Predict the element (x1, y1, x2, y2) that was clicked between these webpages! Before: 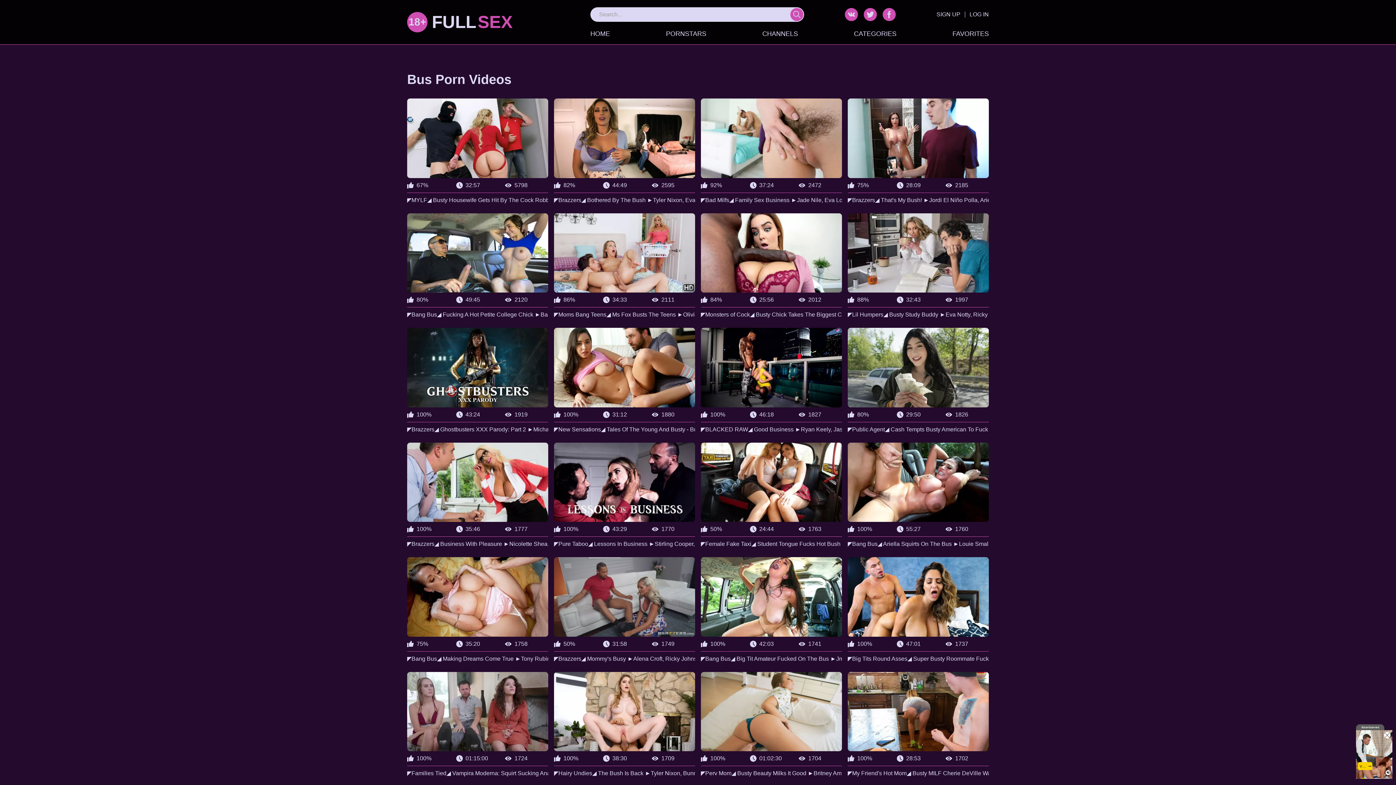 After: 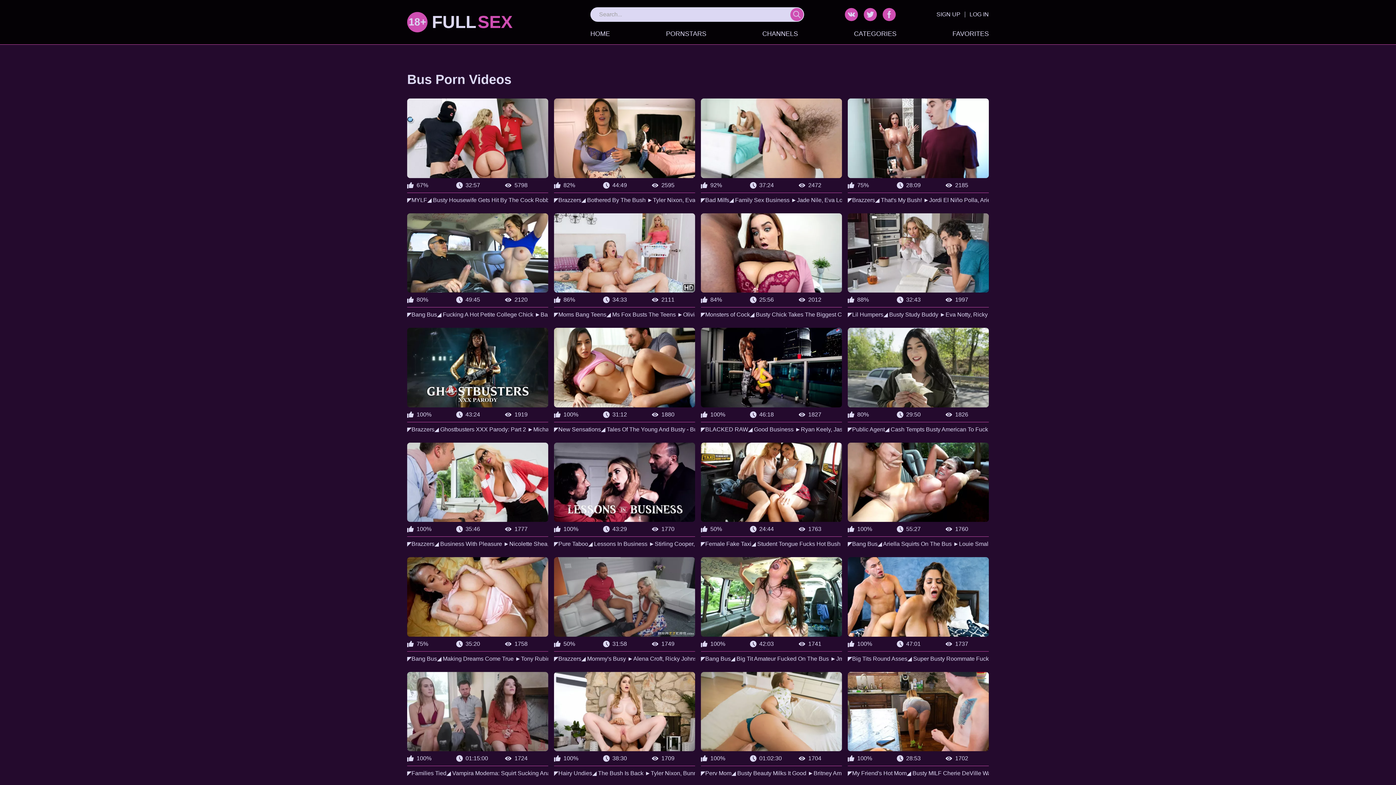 Action: bbox: (407, 213, 548, 319) label: 80%
49:45
2120
◤Bang Bus◢ Fucking A Hot Petite College Chick ►Bambi Brooks